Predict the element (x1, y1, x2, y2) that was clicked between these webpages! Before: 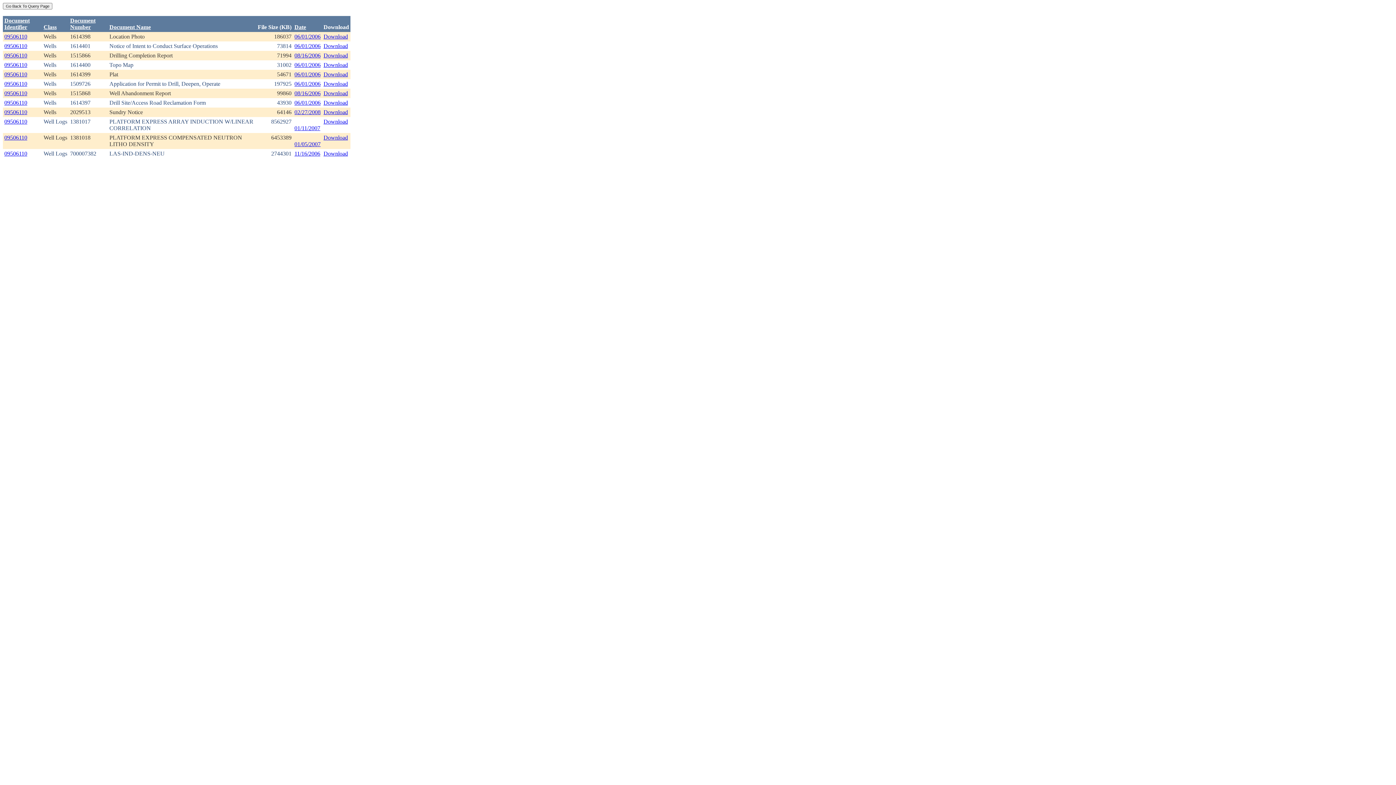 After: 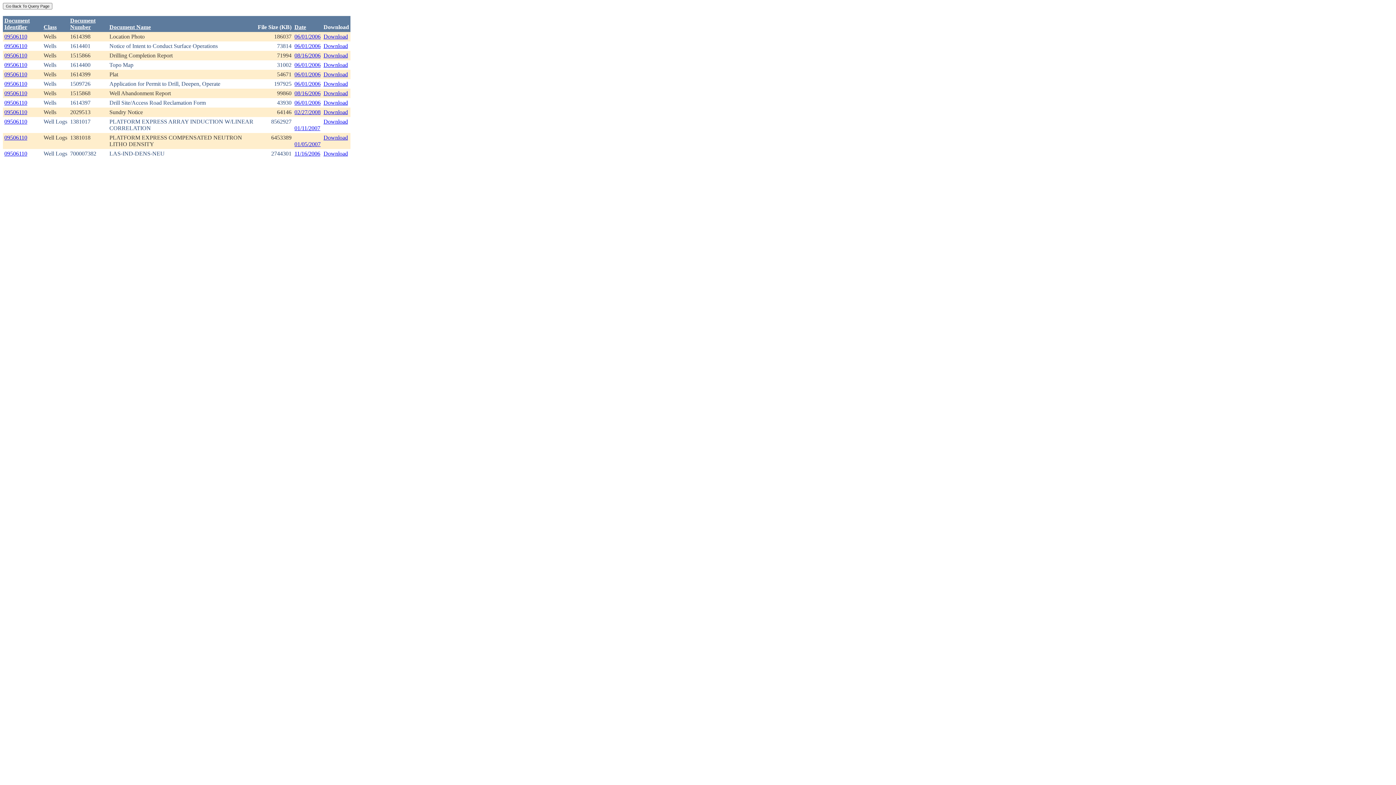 Action: label: Download bbox: (323, 33, 348, 39)